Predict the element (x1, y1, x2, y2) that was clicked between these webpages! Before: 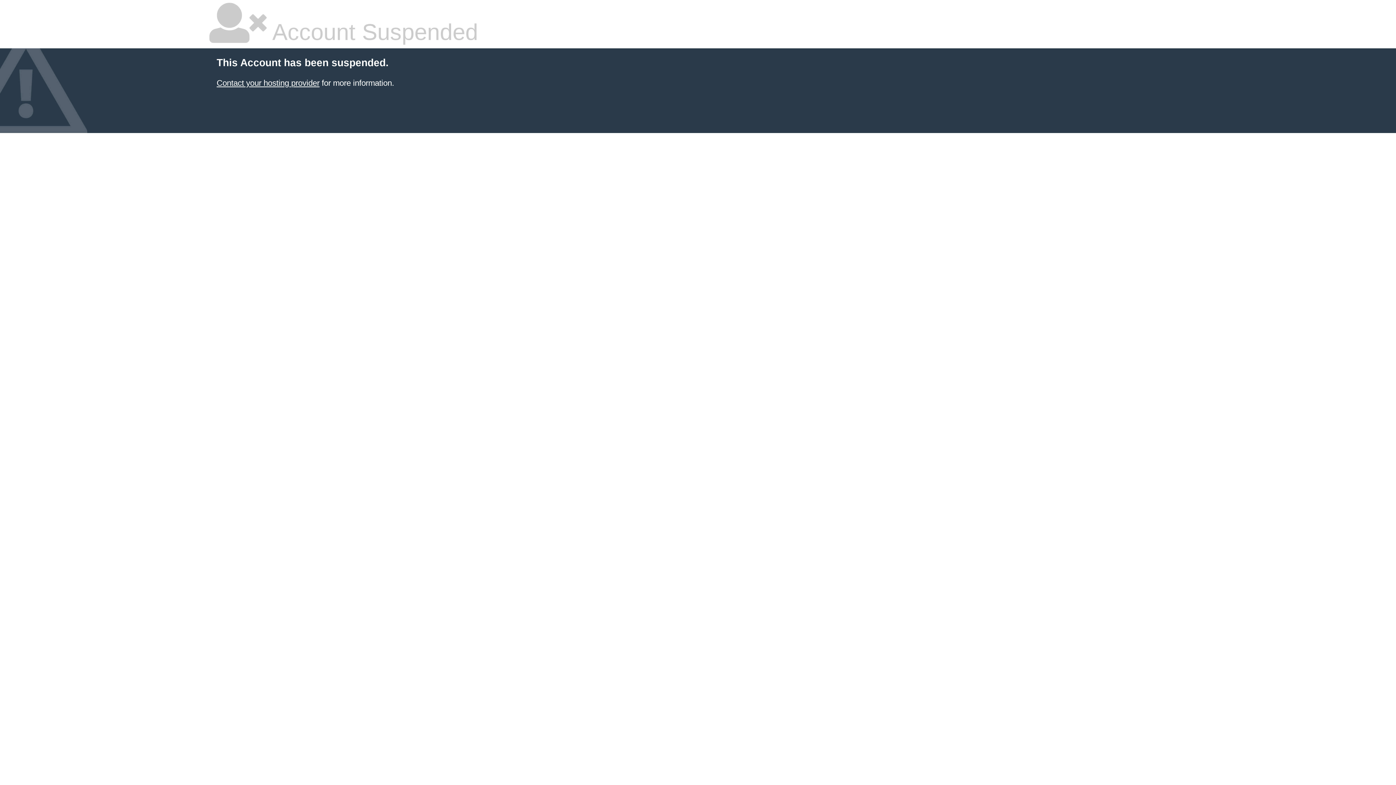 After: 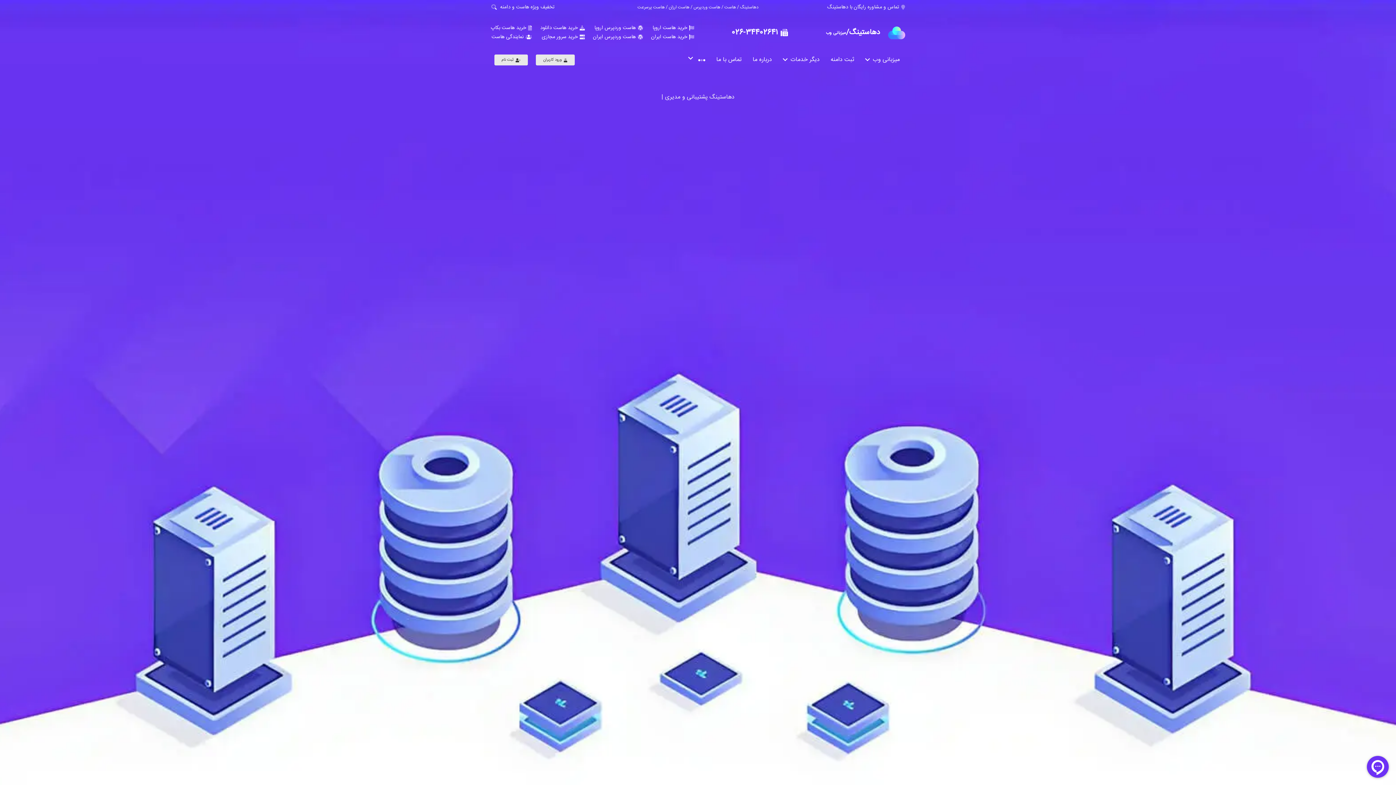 Action: bbox: (216, 78, 319, 87) label: Contact your hosting provider